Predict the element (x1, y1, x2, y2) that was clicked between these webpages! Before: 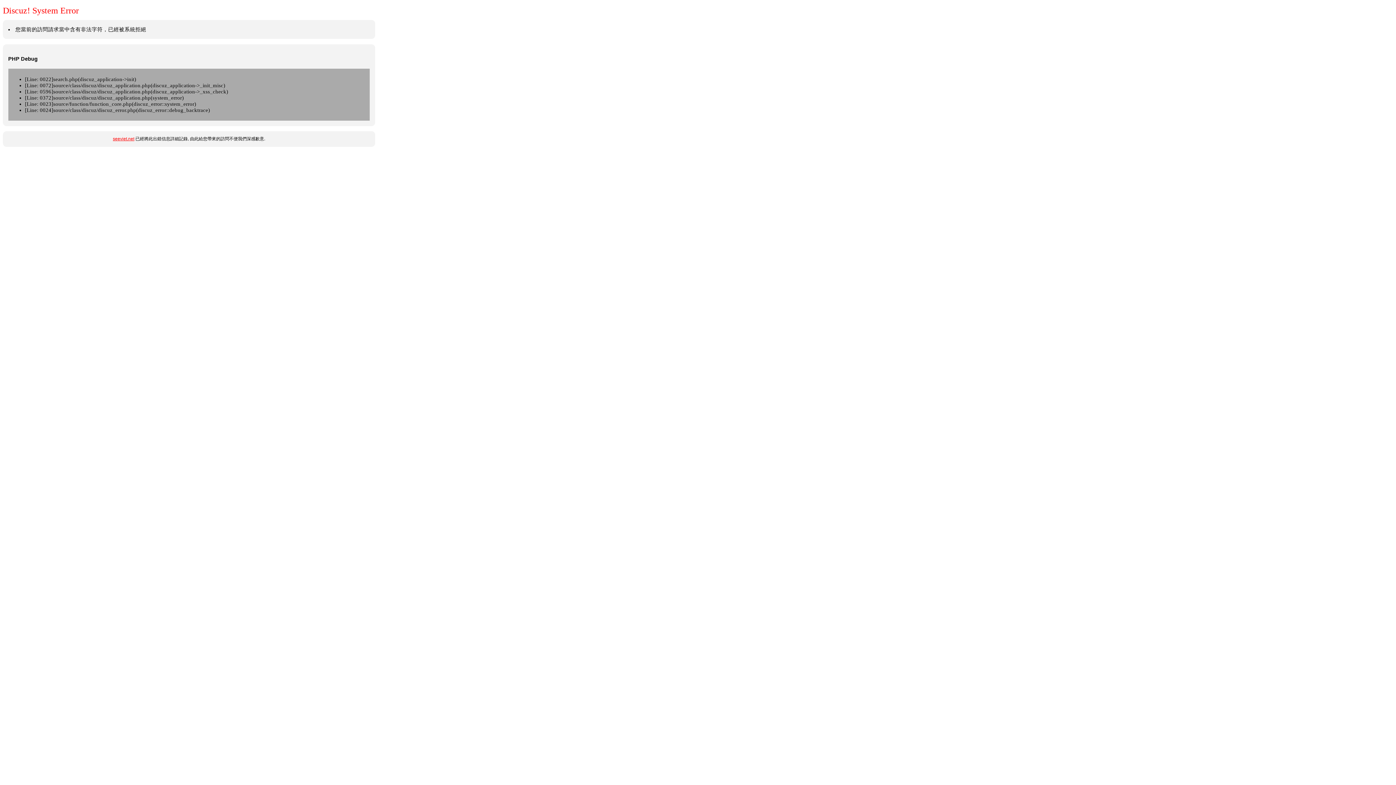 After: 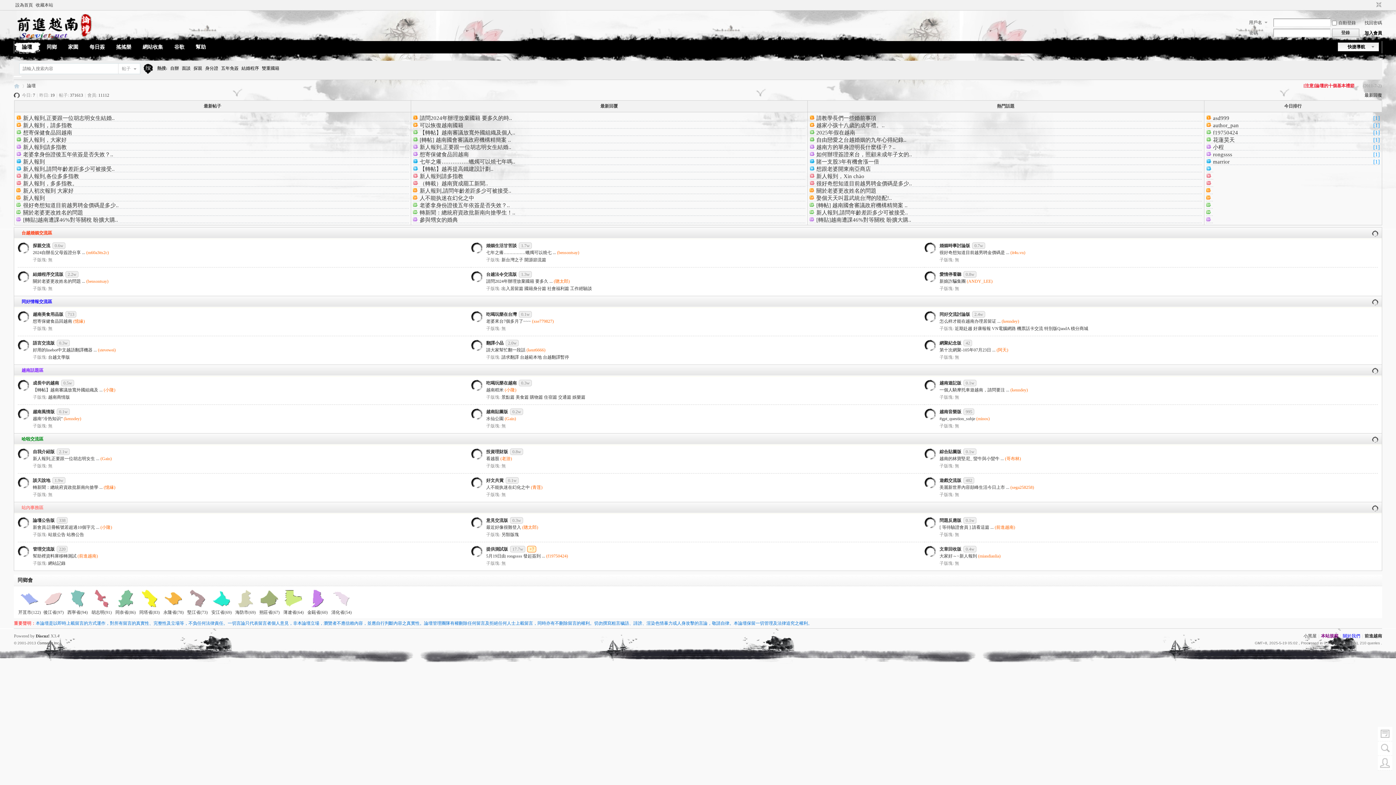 Action: bbox: (112, 136, 134, 141) label: seeviet.net